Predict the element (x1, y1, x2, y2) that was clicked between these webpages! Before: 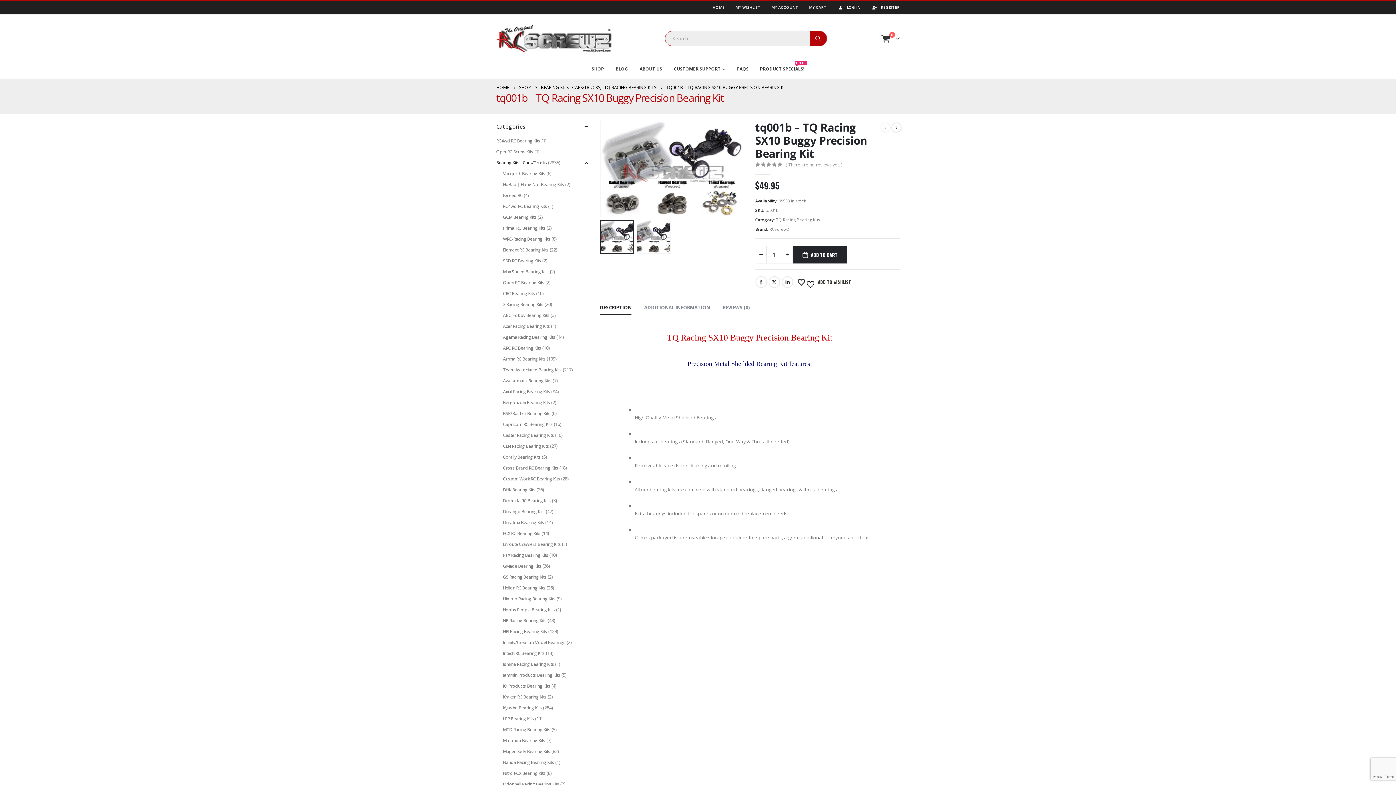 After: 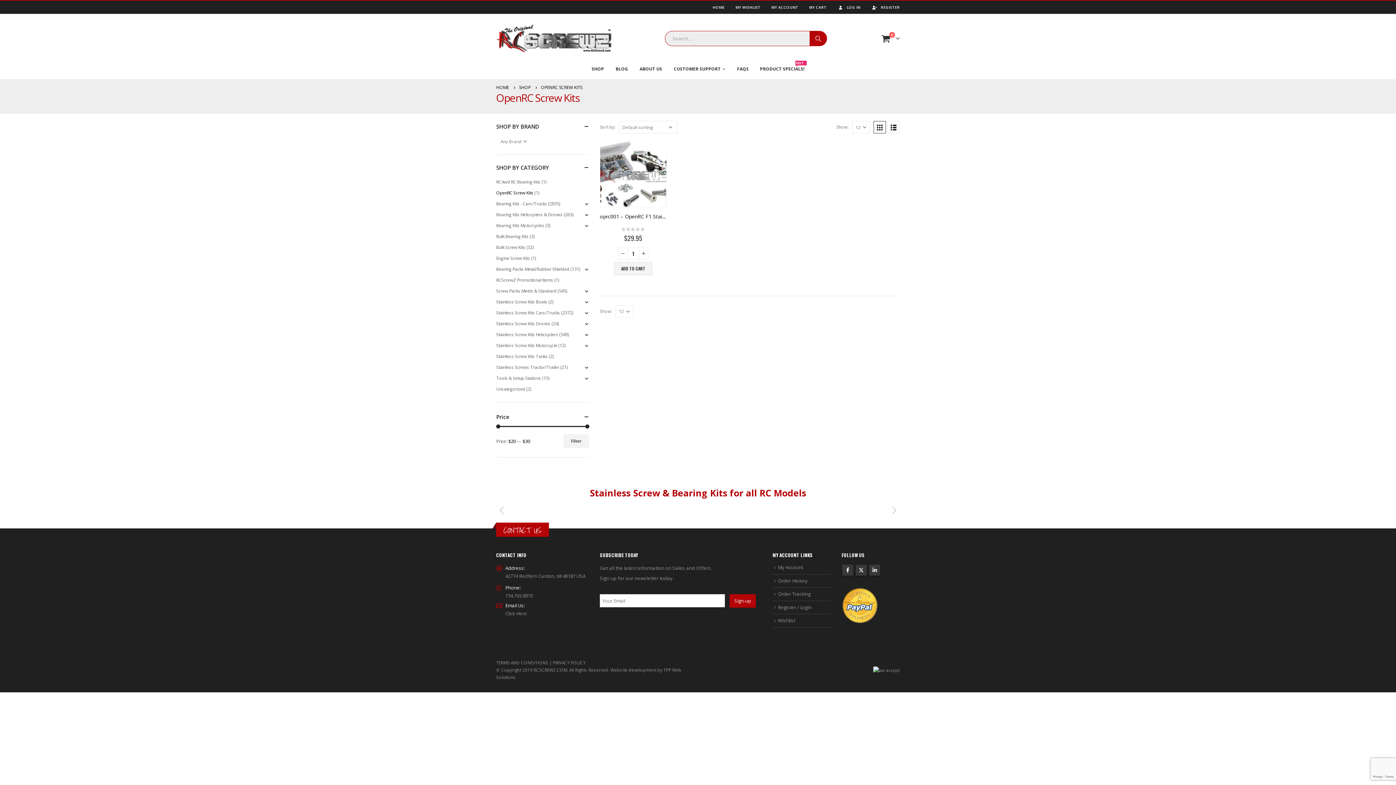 Action: label: OpenRC Screw Kits bbox: (496, 146, 533, 157)